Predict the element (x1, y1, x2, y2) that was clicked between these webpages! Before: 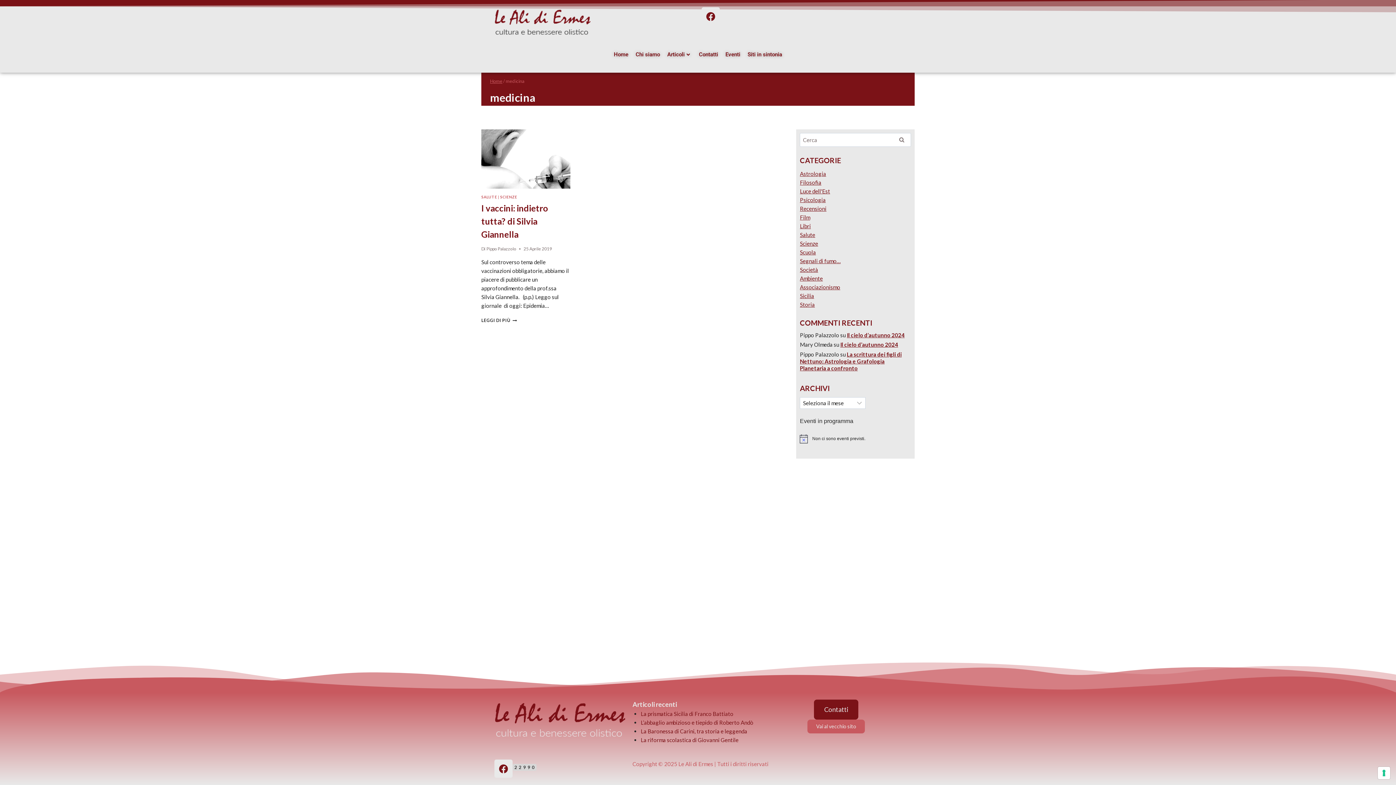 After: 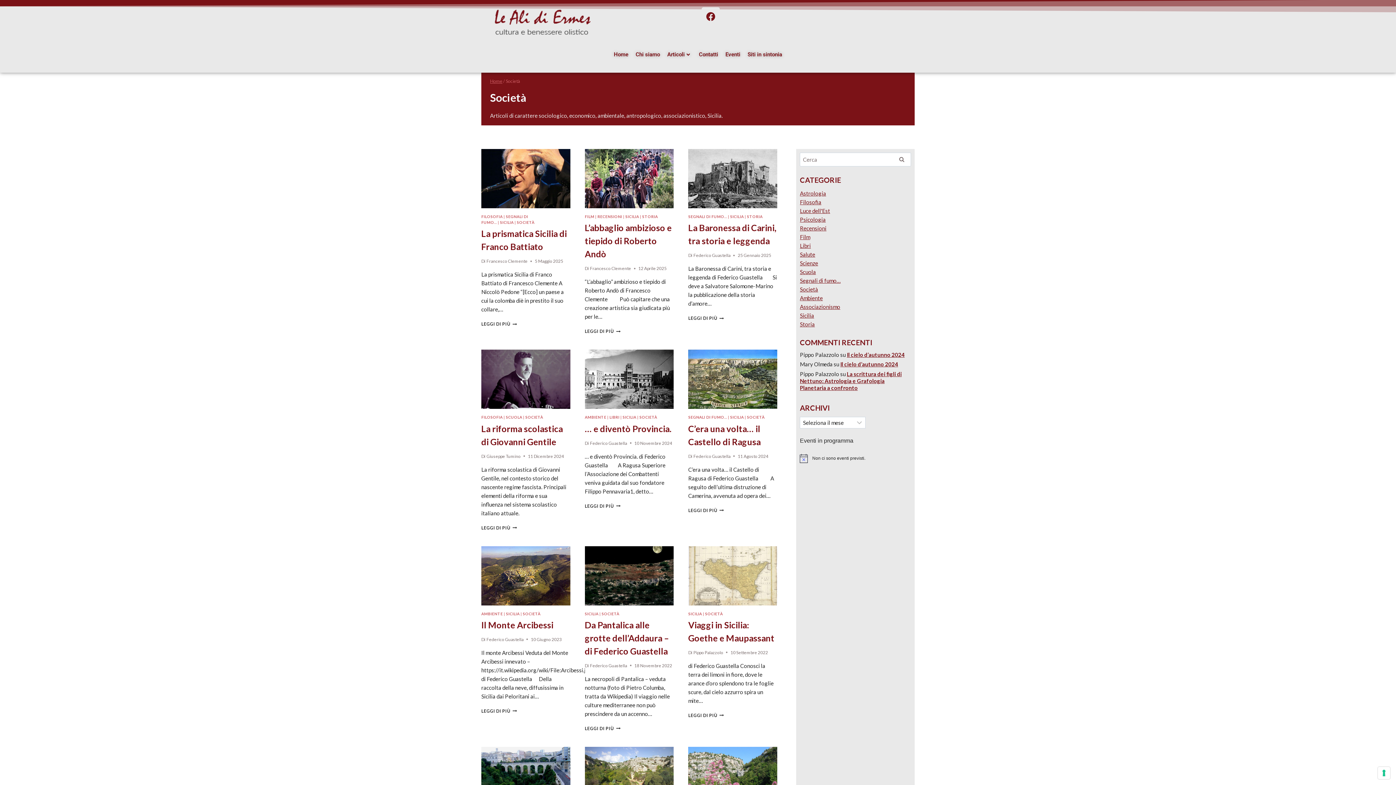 Action: bbox: (800, 266, 818, 273) label: Società